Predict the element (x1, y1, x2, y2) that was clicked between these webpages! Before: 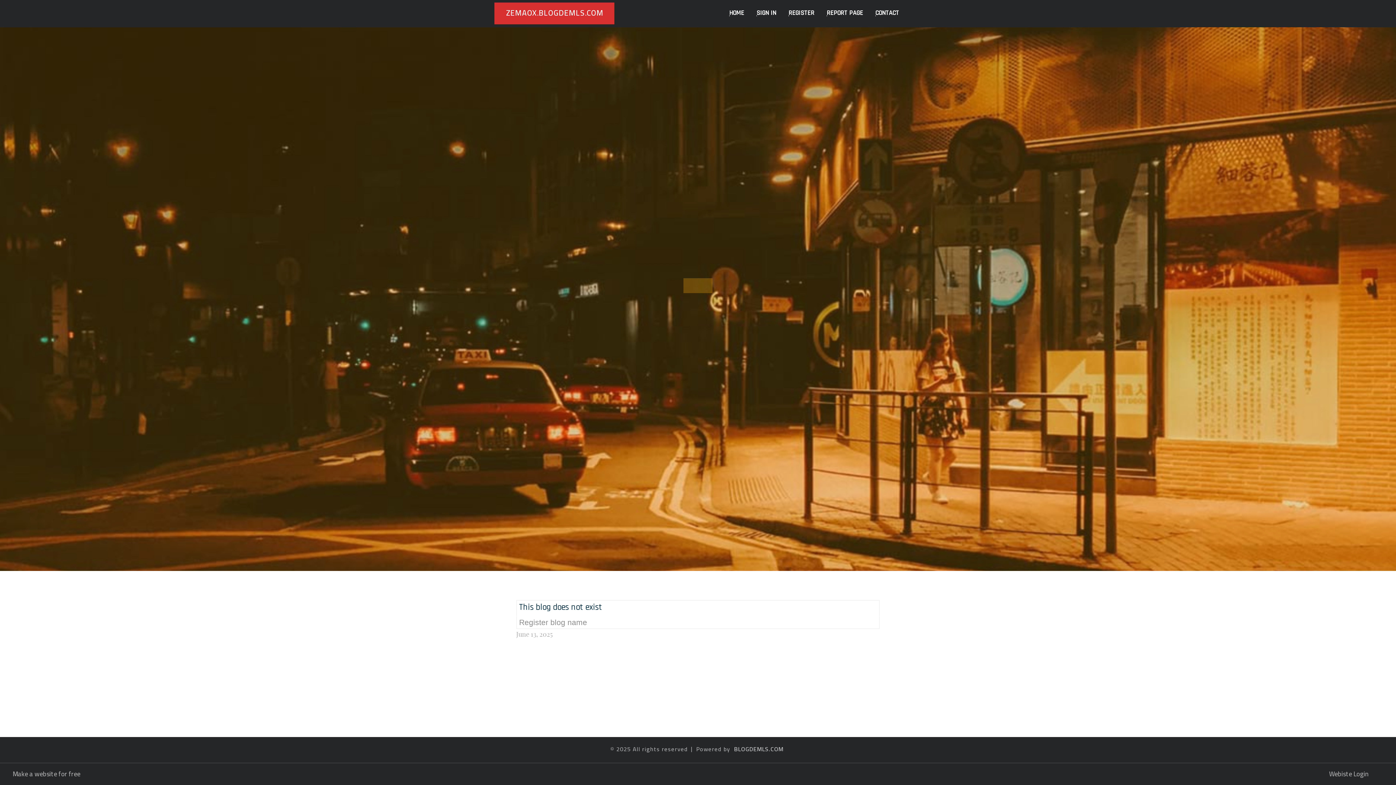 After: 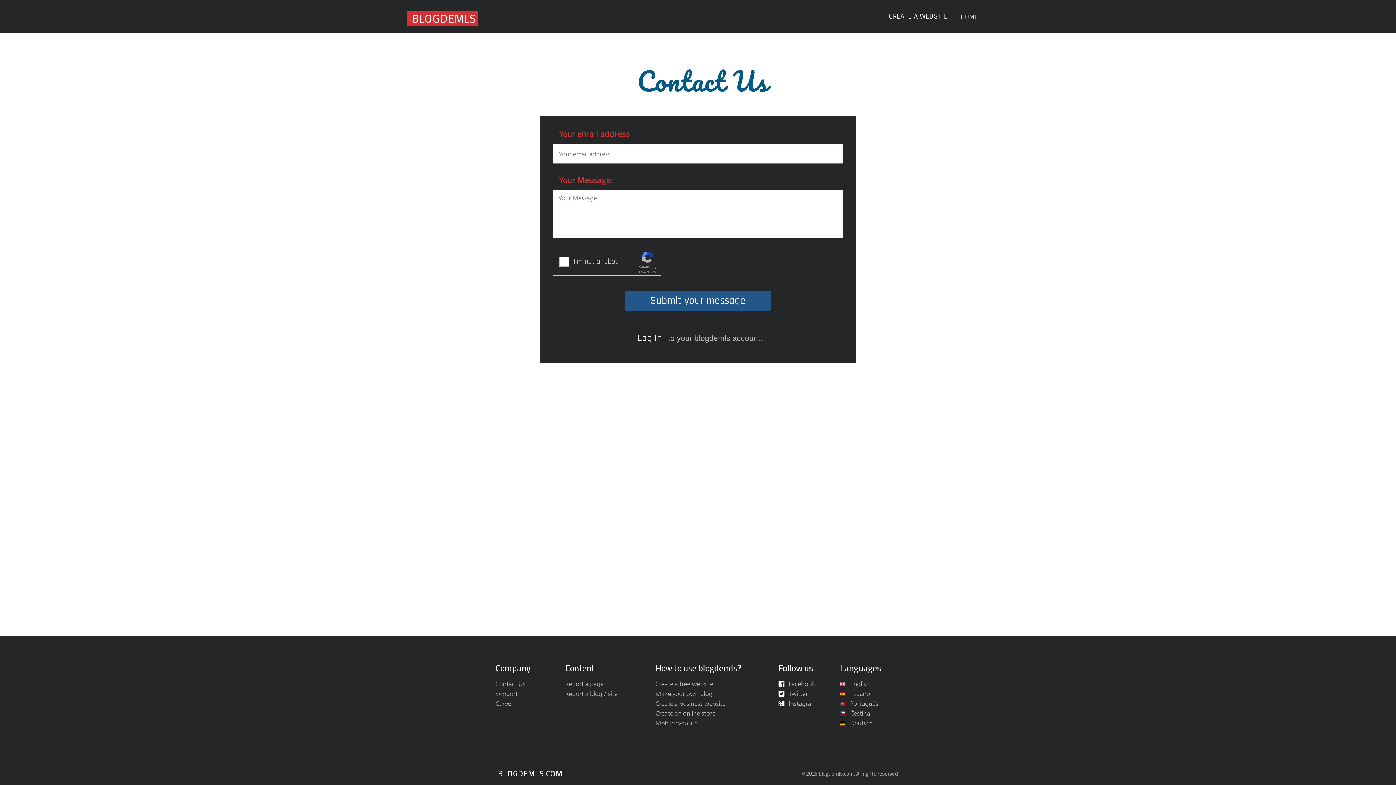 Action: bbox: (869, 0, 905, 27) label: CONTACT